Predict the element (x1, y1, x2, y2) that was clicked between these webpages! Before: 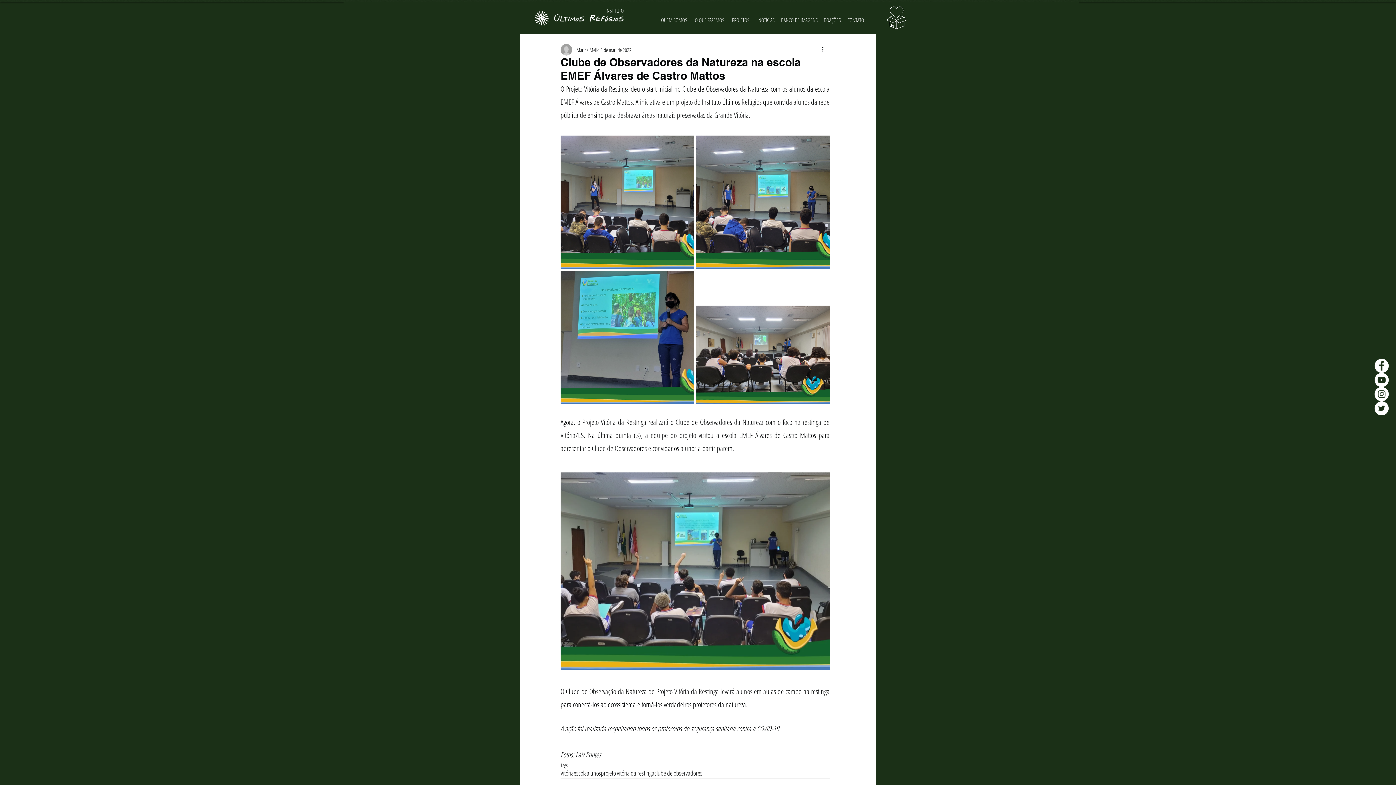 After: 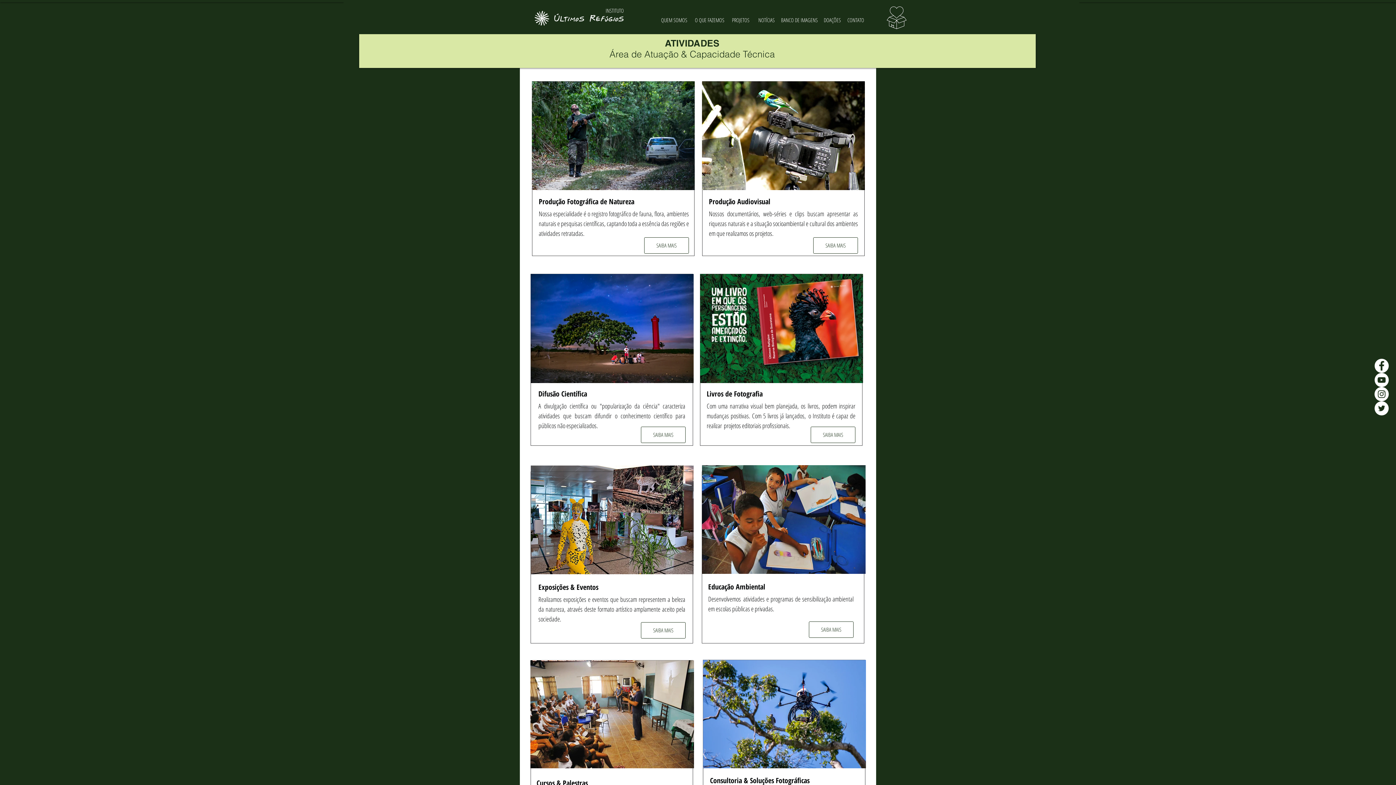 Action: label: O QUE FAZEMOS bbox: (691, 14, 728, 26)